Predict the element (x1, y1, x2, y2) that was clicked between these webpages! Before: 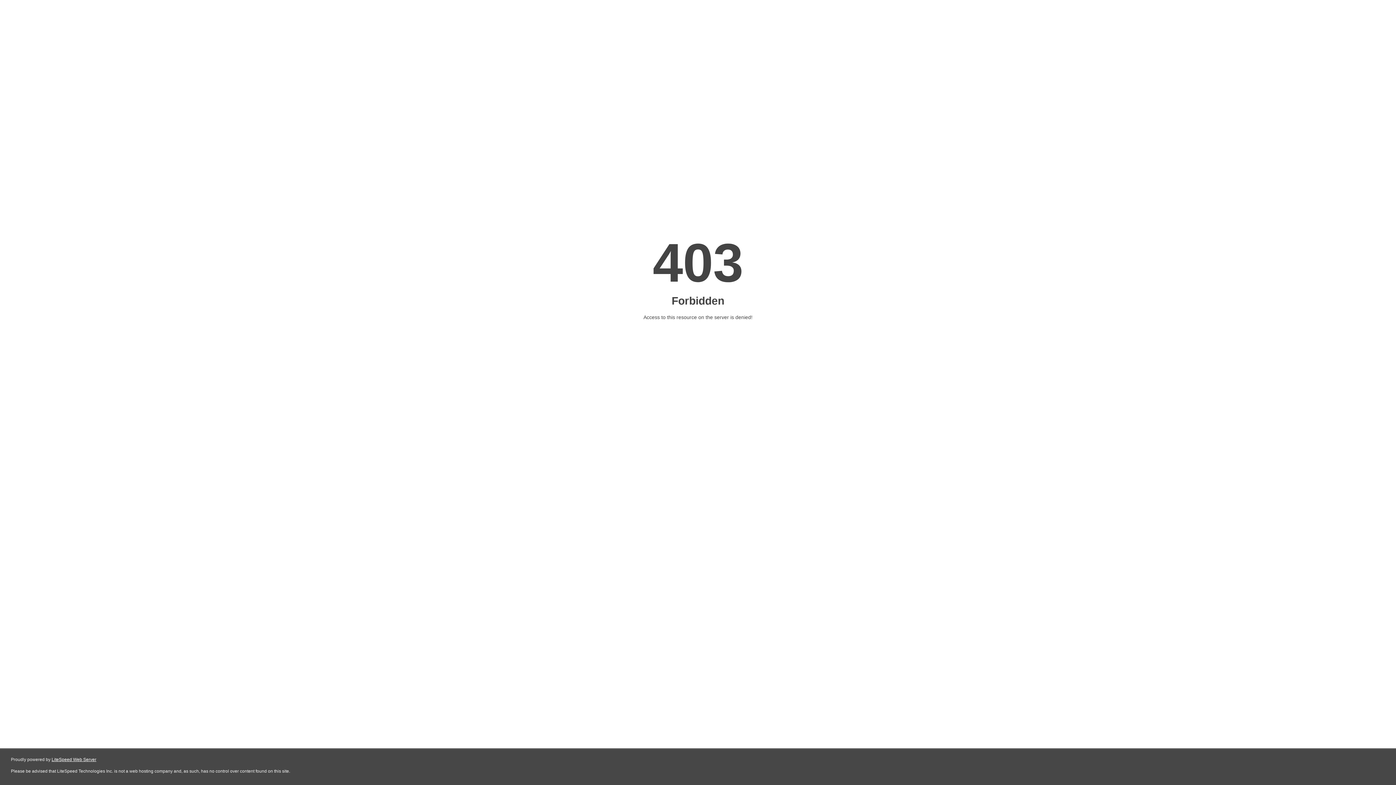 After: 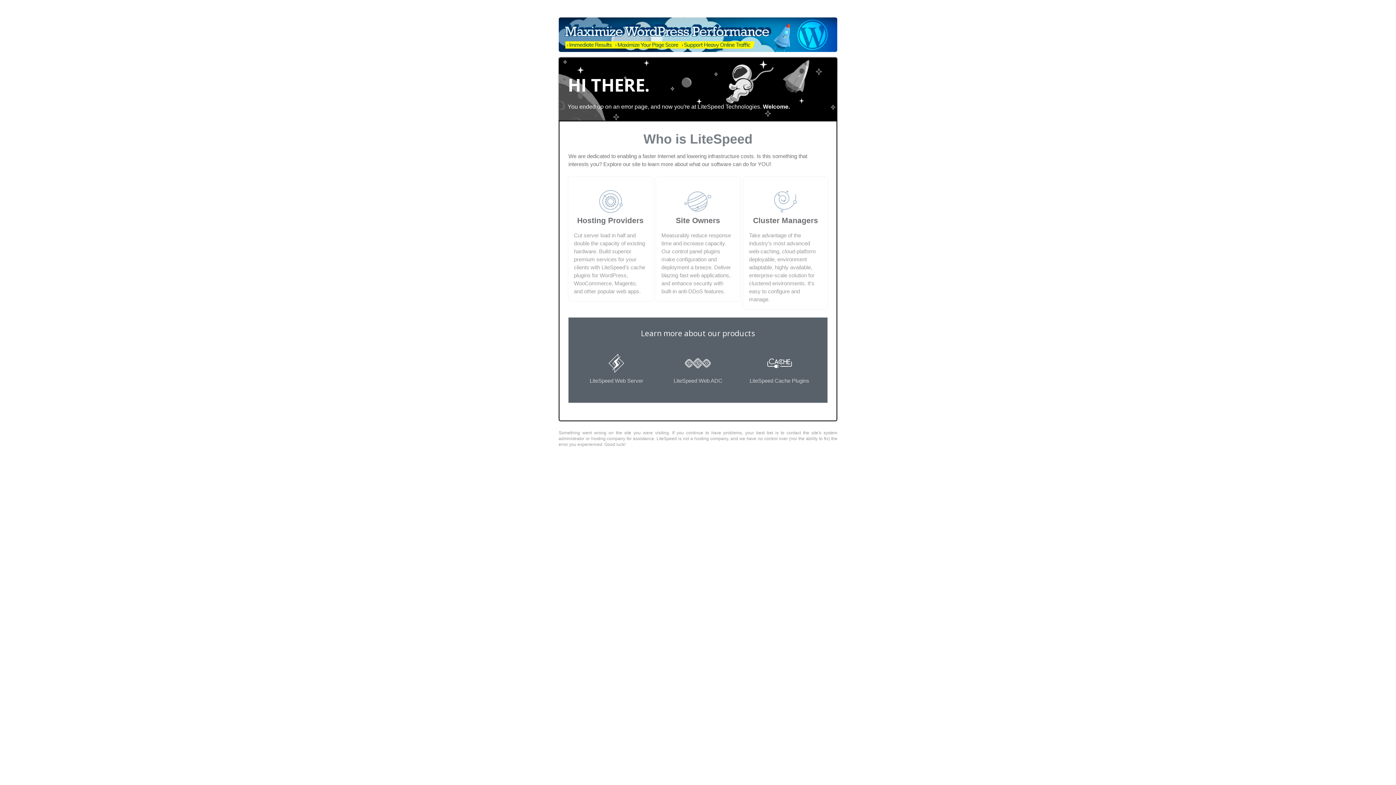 Action: label: LiteSpeed Web Server bbox: (51, 757, 96, 762)